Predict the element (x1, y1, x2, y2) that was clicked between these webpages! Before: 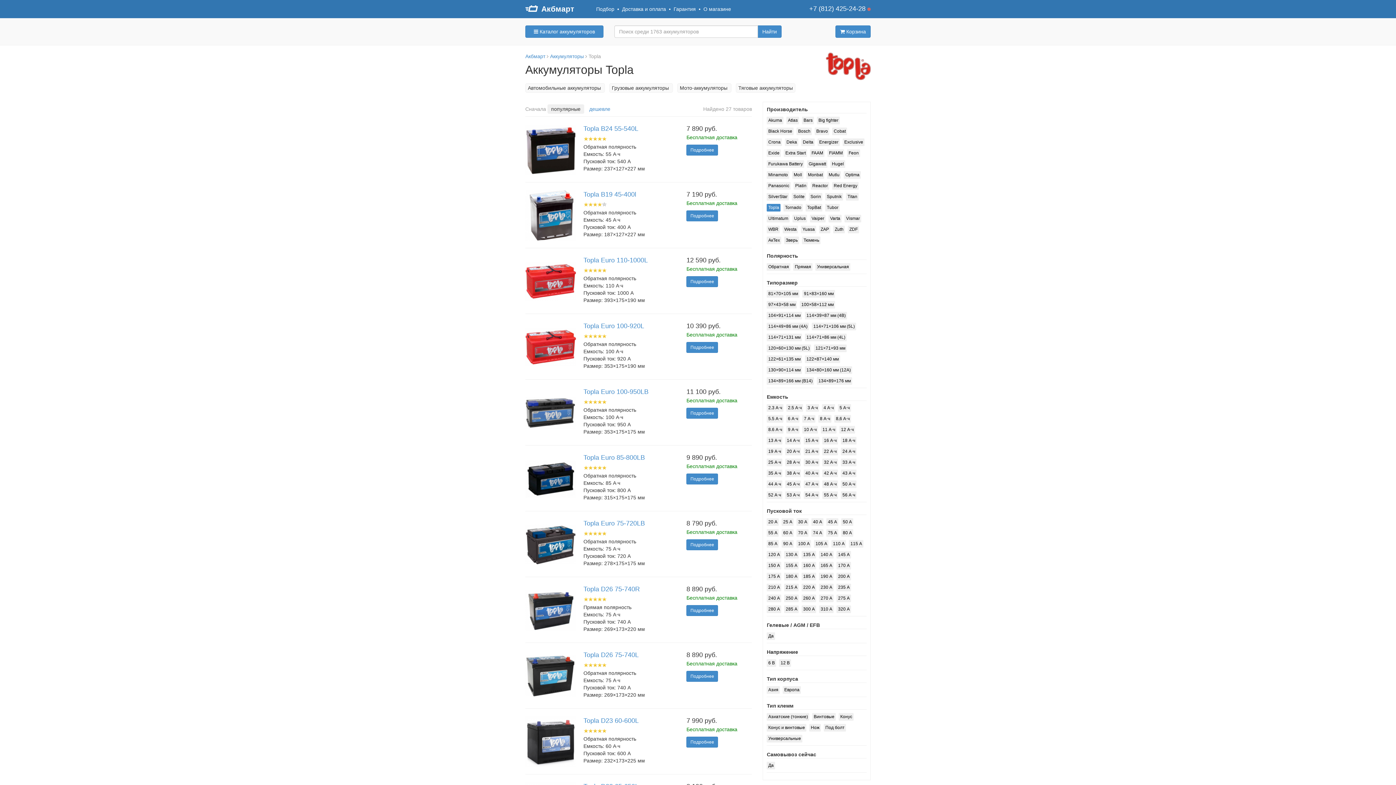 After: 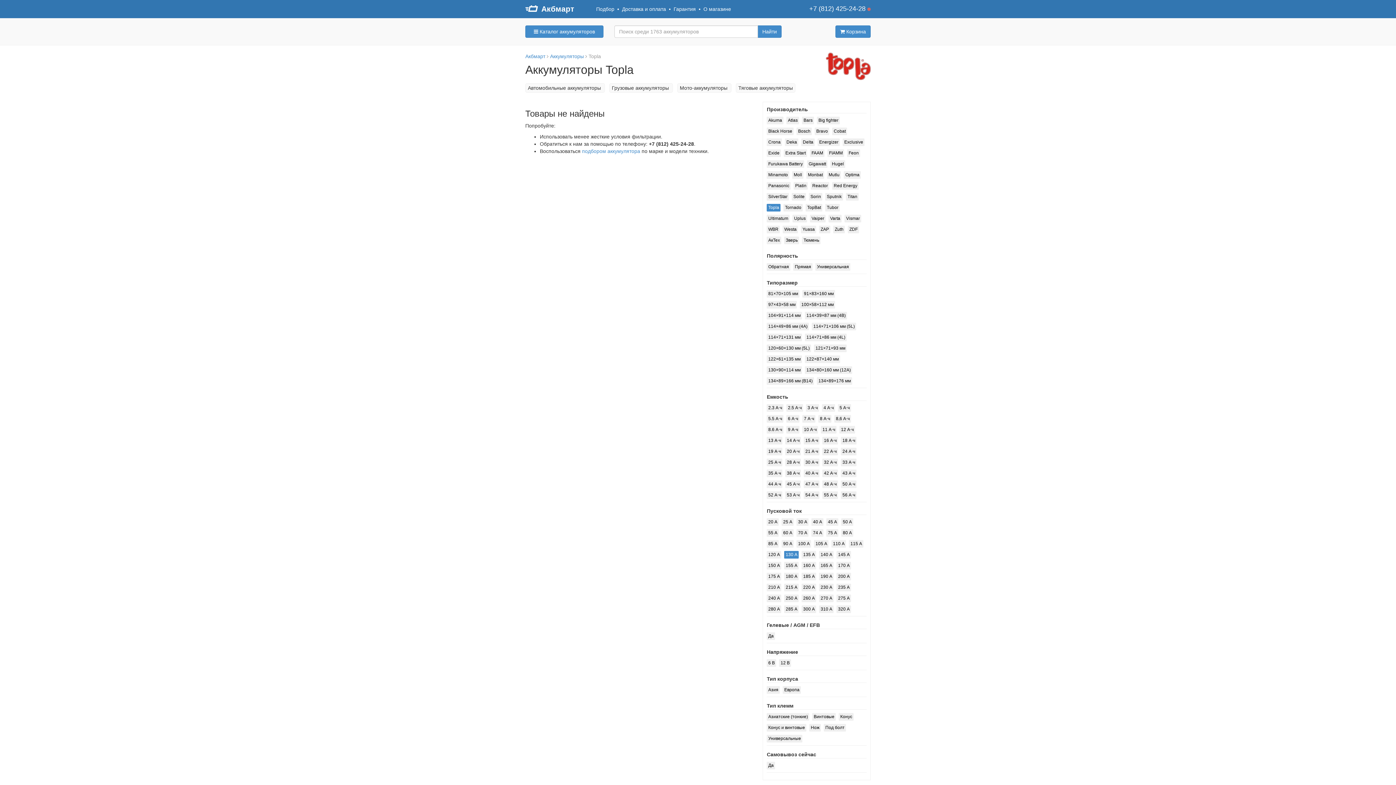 Action: label: 130 А bbox: (784, 551, 799, 558)